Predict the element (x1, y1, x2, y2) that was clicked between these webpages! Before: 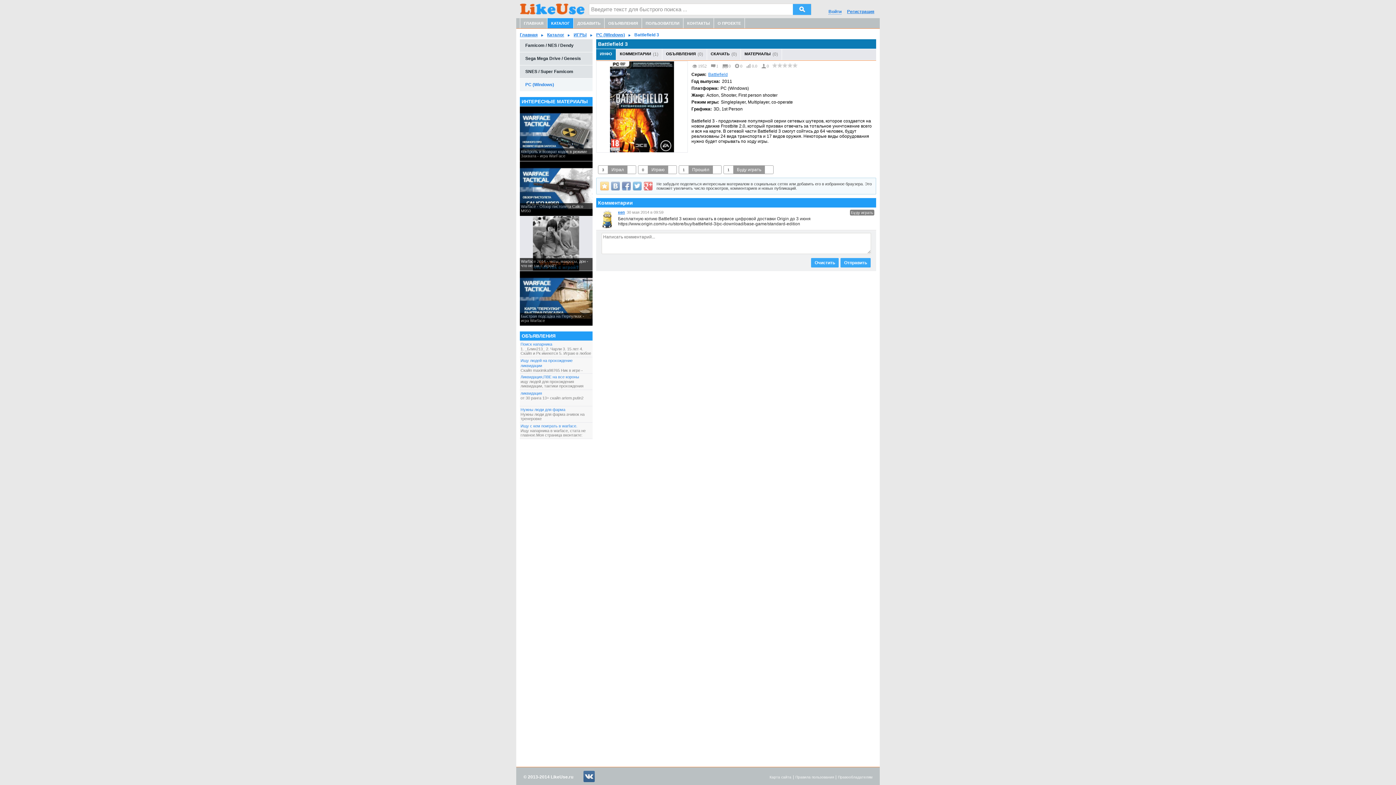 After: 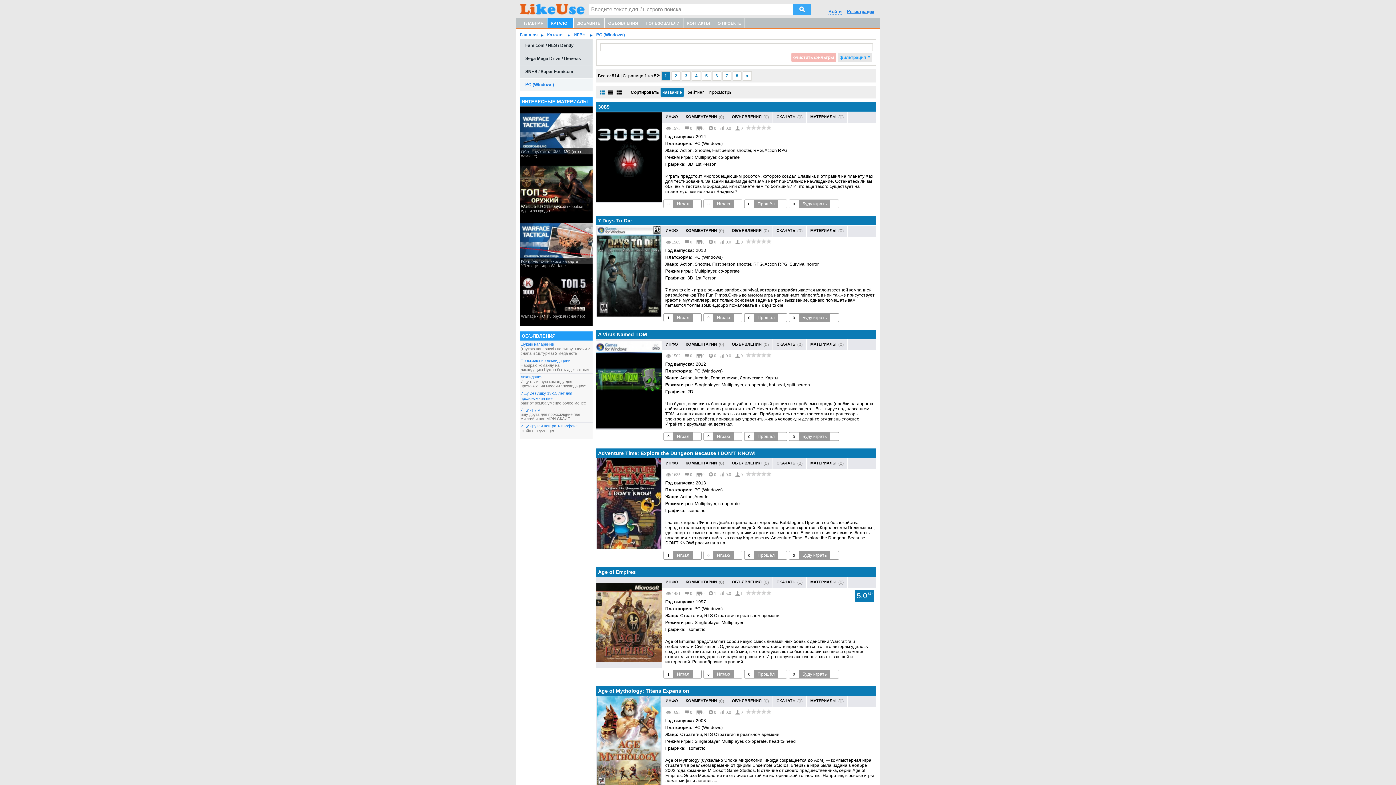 Action: bbox: (596, 32, 625, 37) label: PC (Windows)